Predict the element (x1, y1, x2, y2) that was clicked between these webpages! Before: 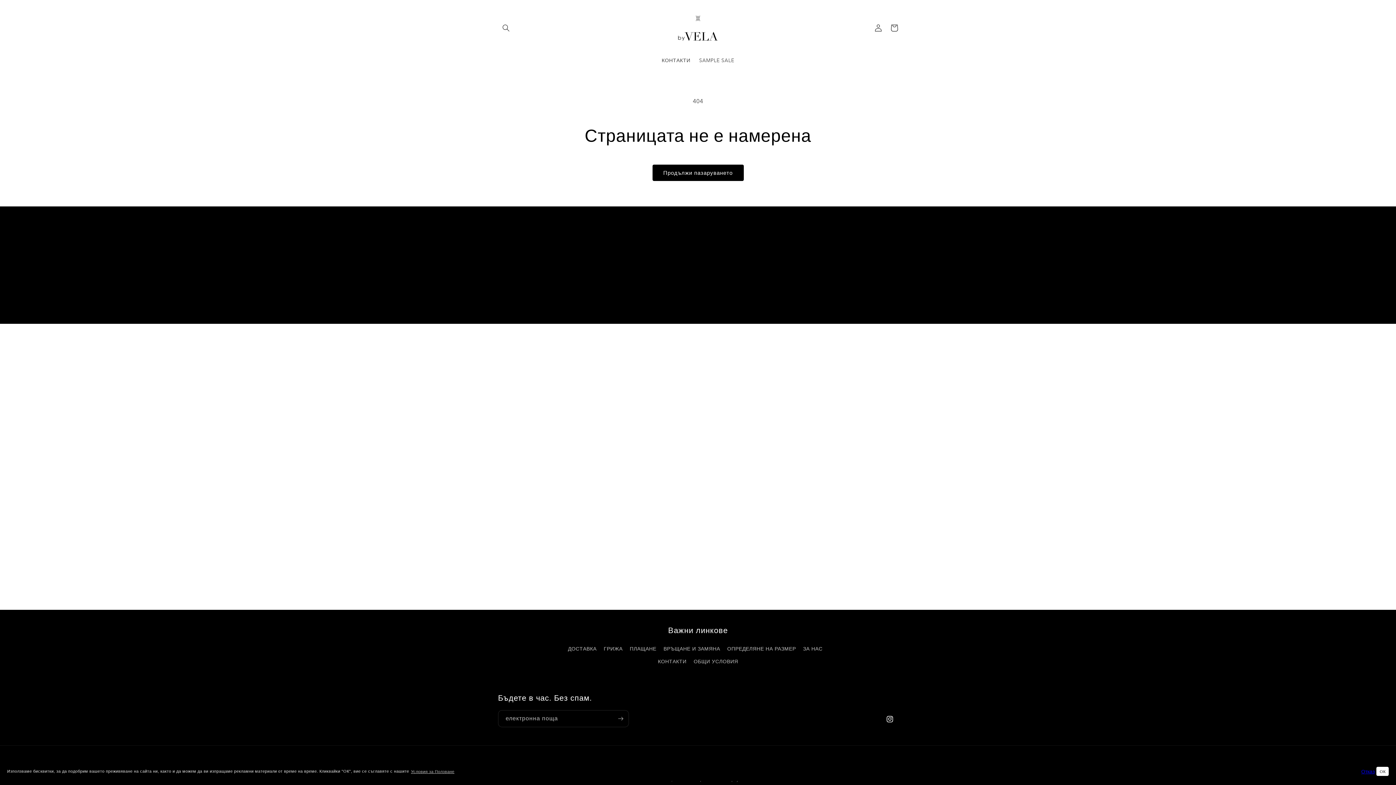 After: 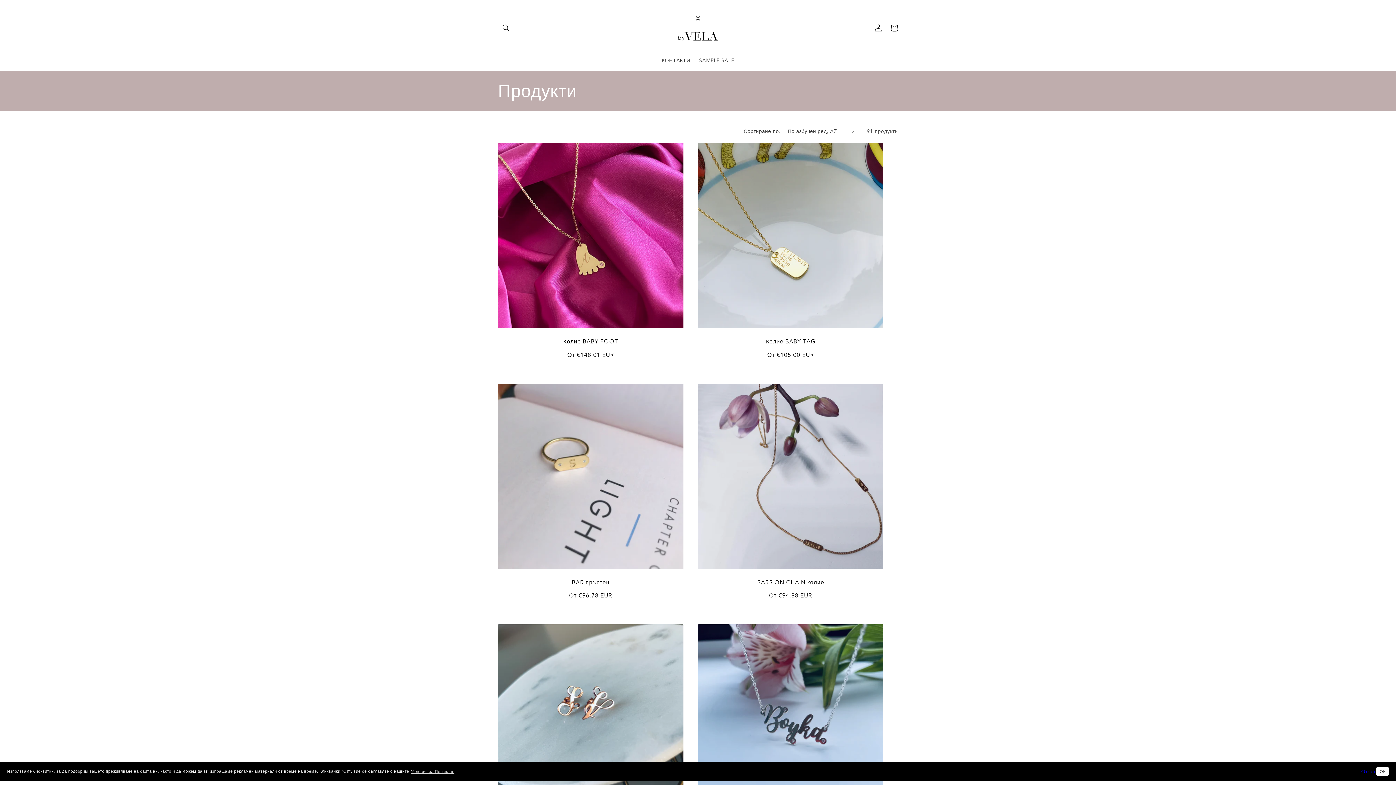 Action: label: Продължи пазаруването bbox: (652, 164, 743, 181)